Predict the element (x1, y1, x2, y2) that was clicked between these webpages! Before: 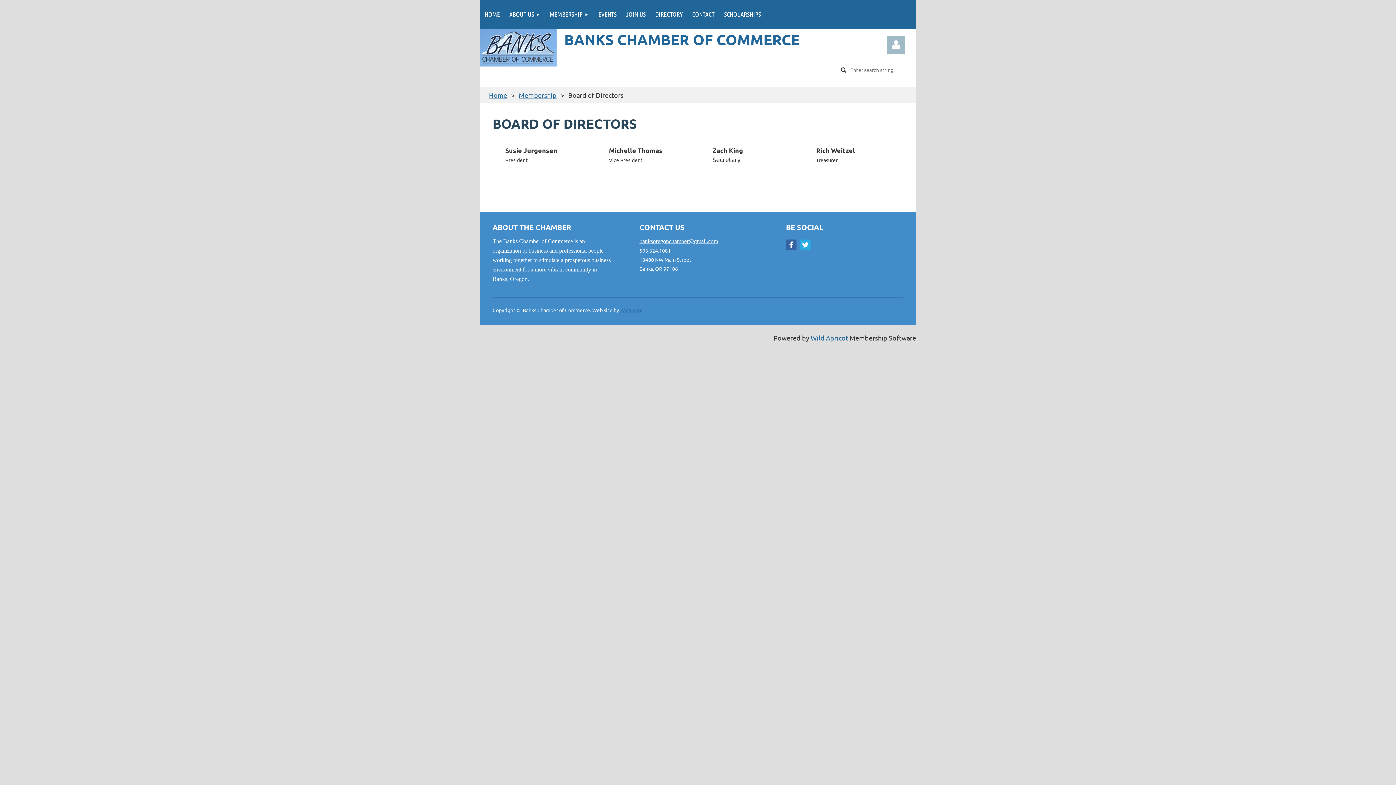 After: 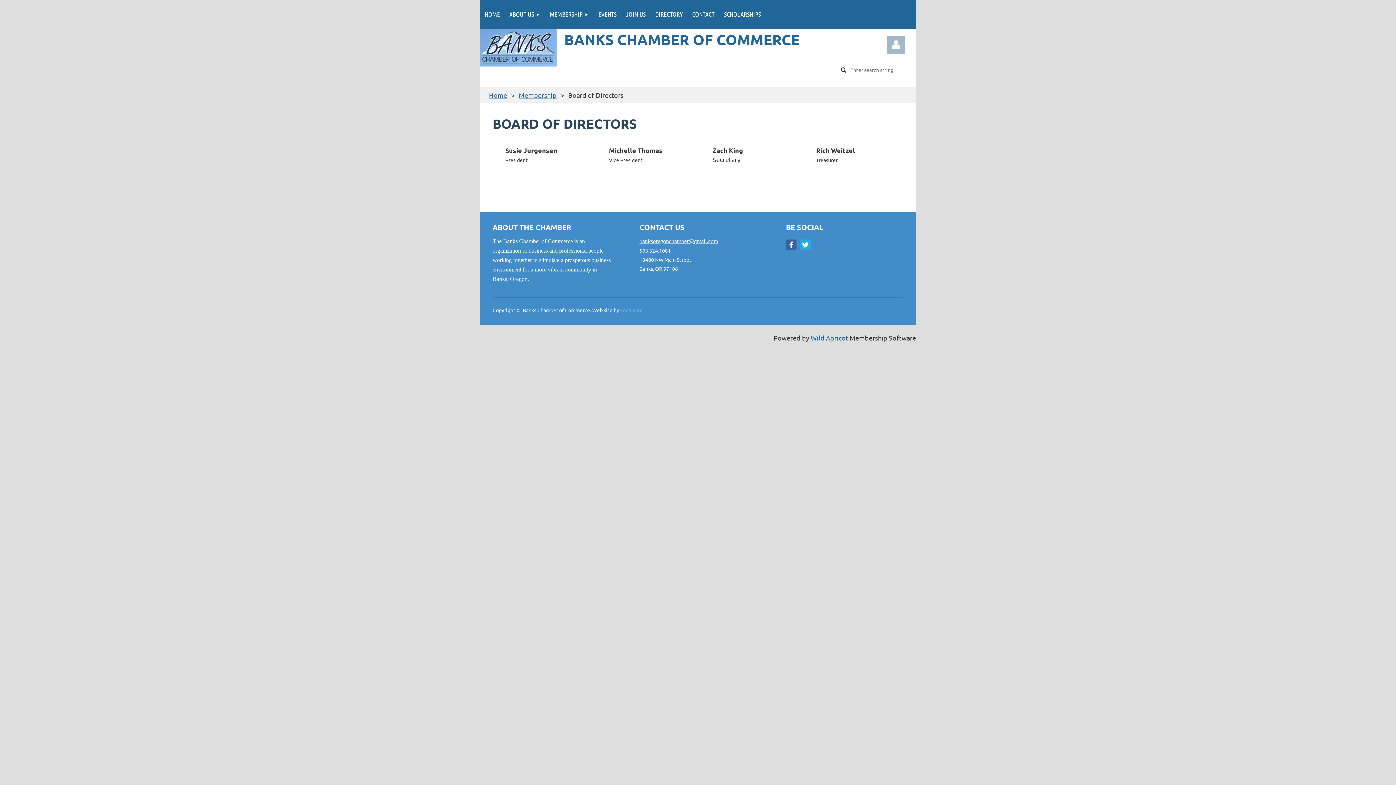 Action: bbox: (620, 306, 642, 313) label: Zach King